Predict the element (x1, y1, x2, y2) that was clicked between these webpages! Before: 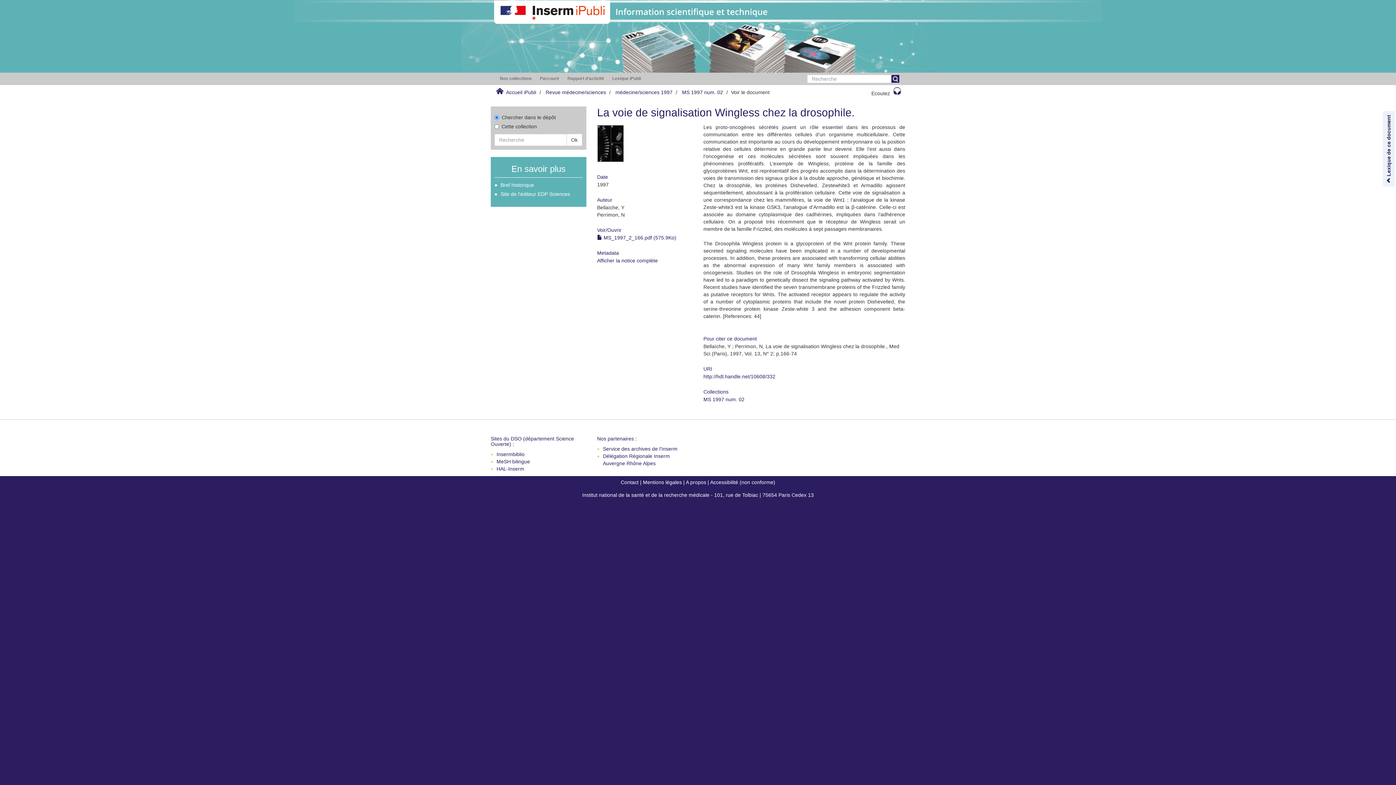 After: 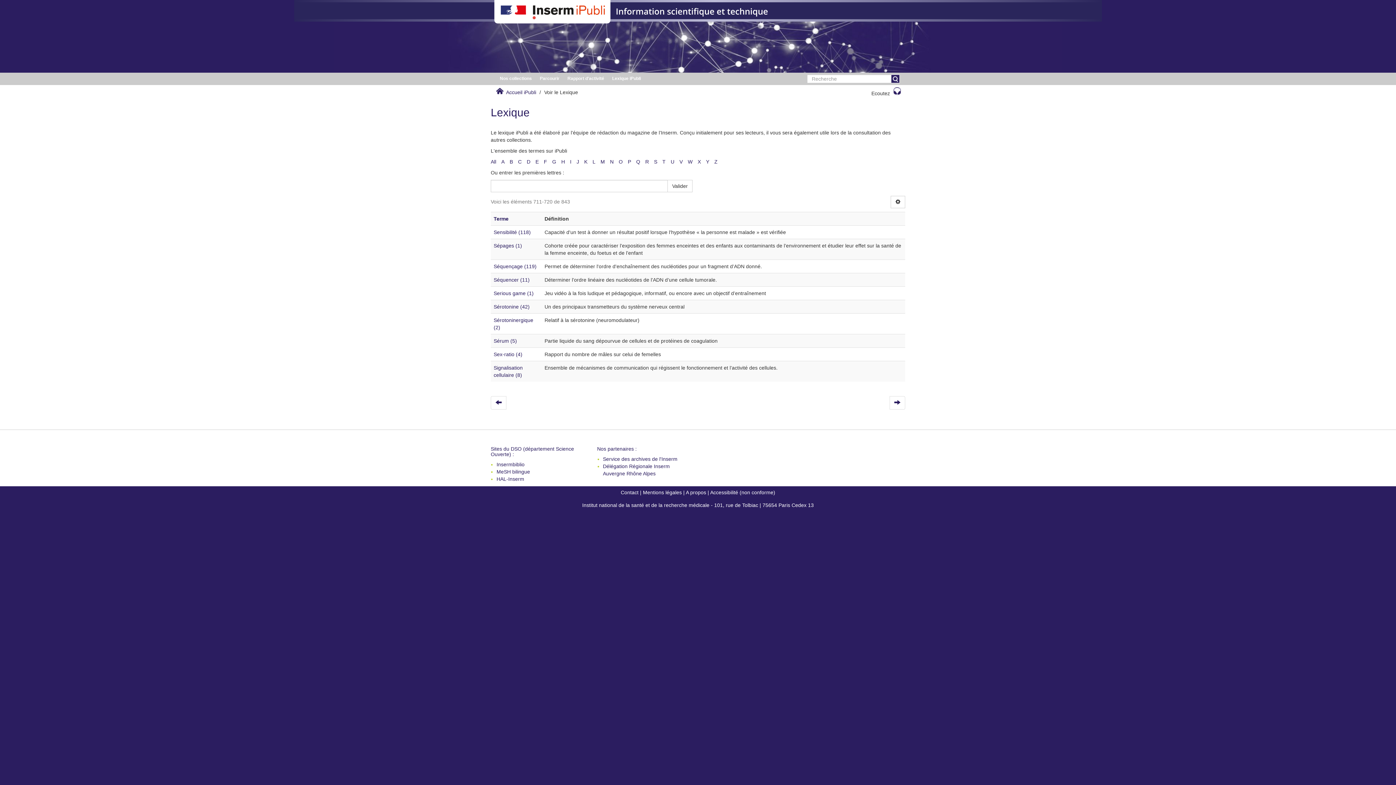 Action: label: Lexique iPubli bbox: (608, 72, 644, 84)